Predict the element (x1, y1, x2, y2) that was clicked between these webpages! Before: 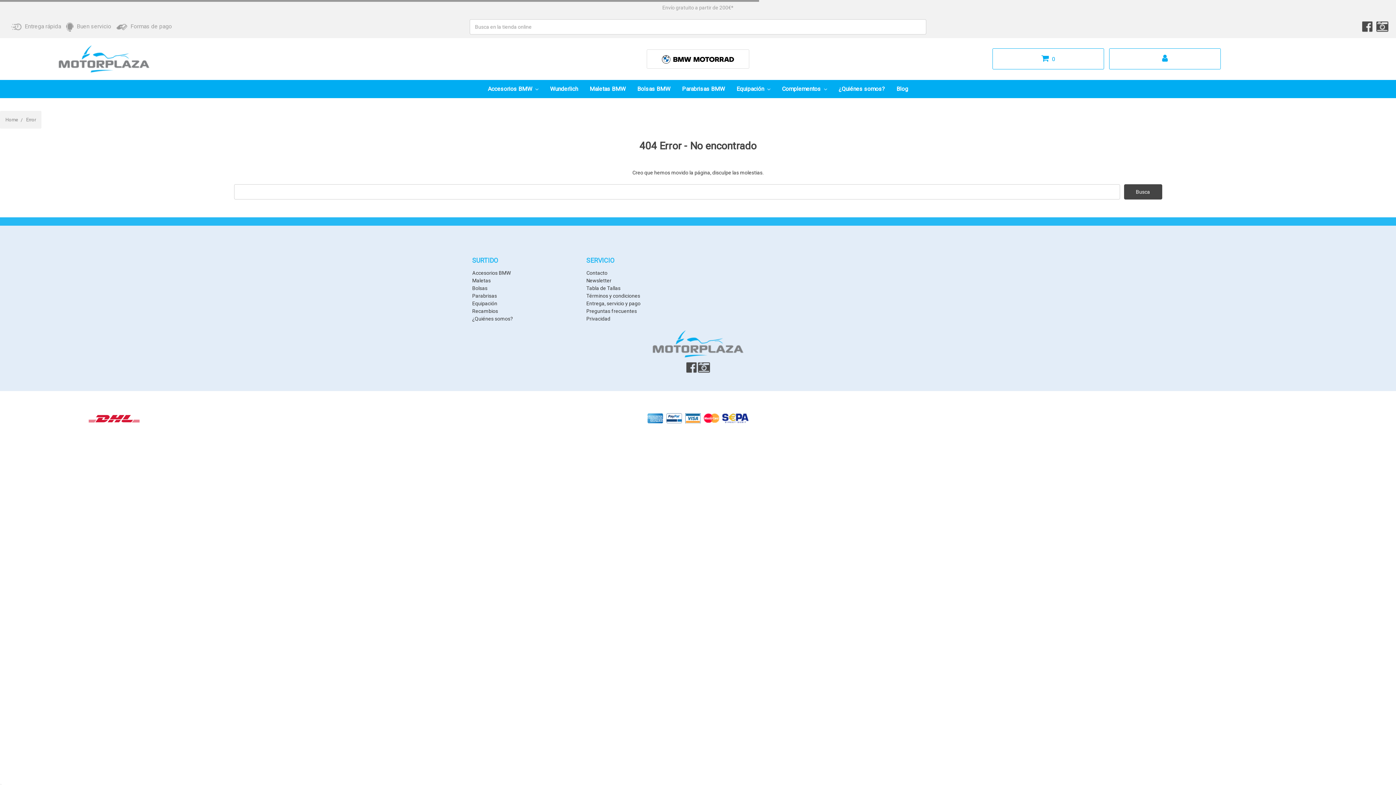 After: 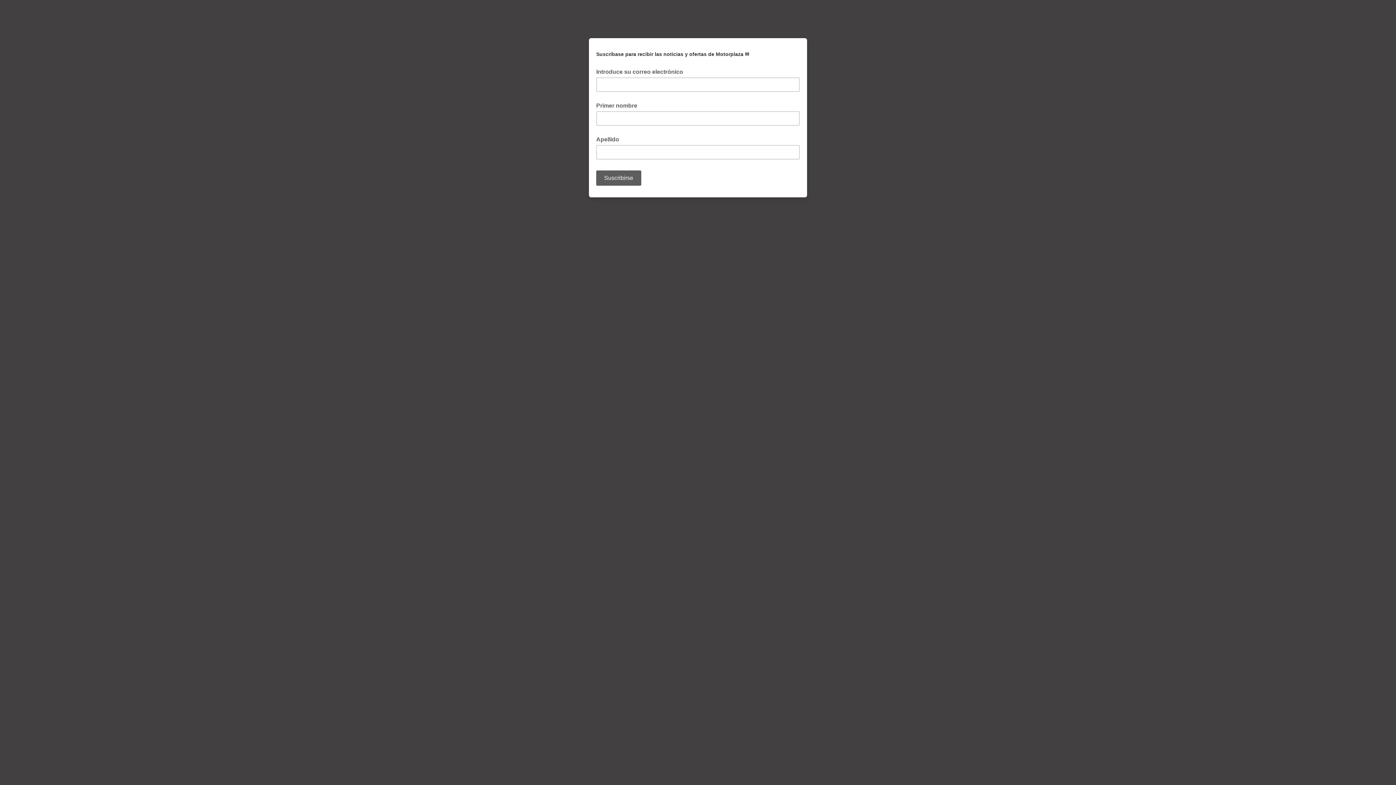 Action: bbox: (586, 277, 611, 283) label: Newsletter